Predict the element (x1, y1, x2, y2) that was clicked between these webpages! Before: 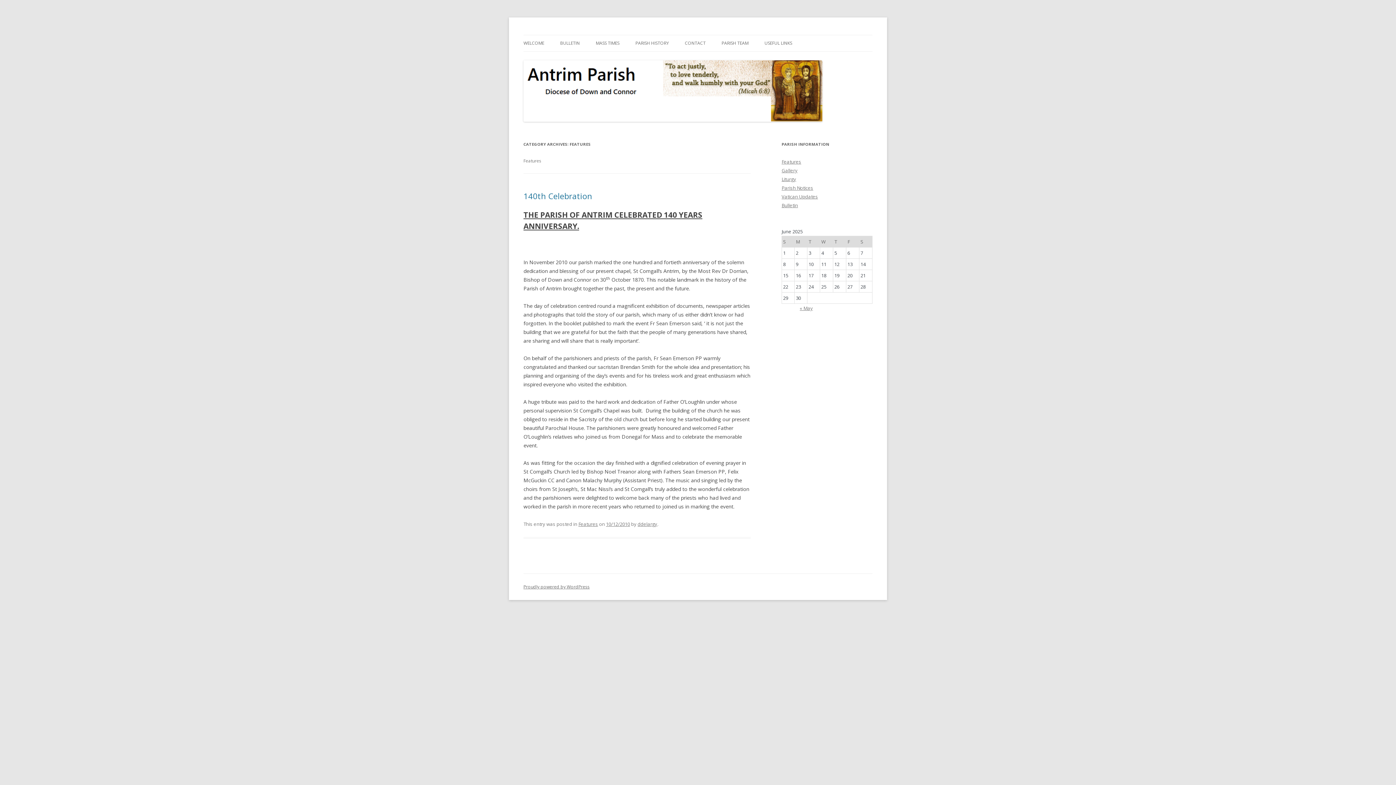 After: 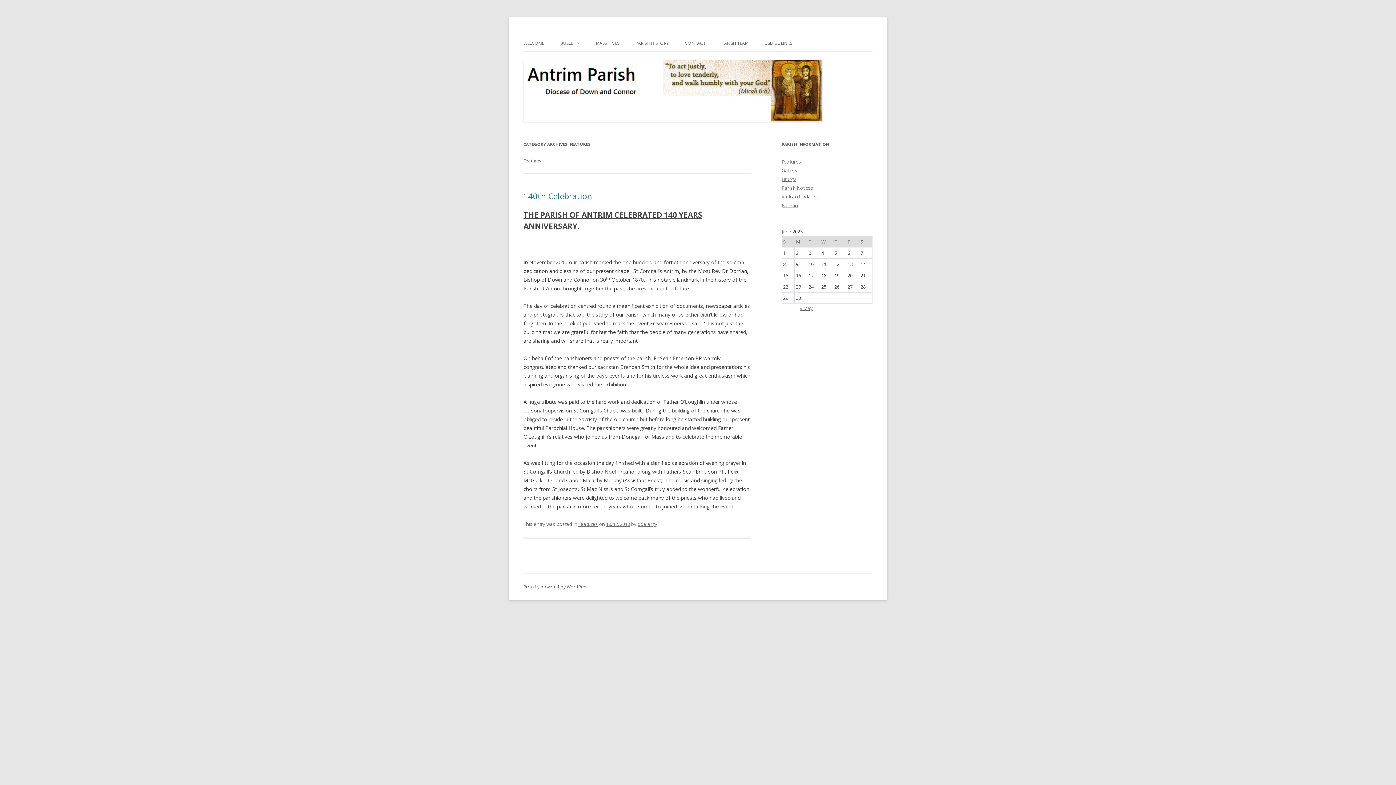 Action: label: Features bbox: (578, 521, 598, 527)